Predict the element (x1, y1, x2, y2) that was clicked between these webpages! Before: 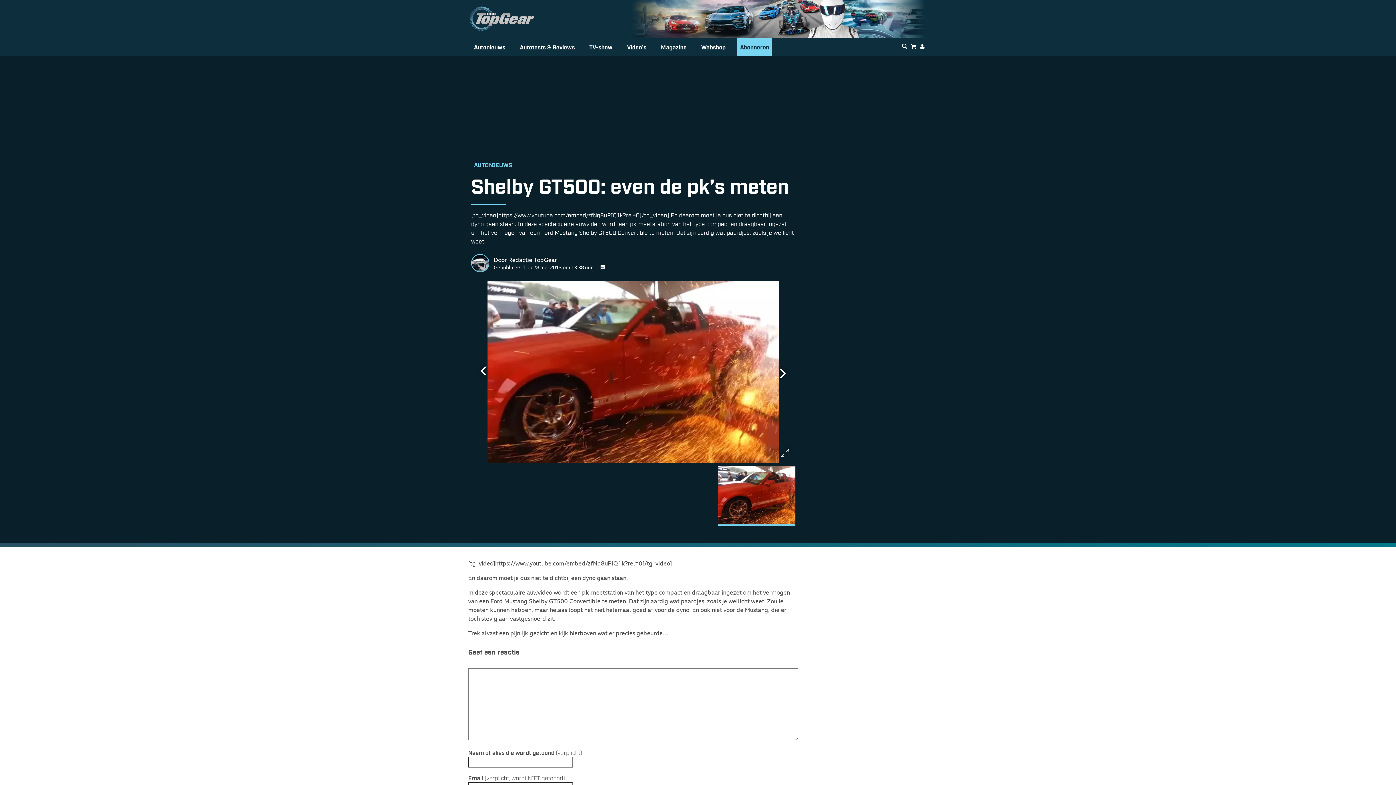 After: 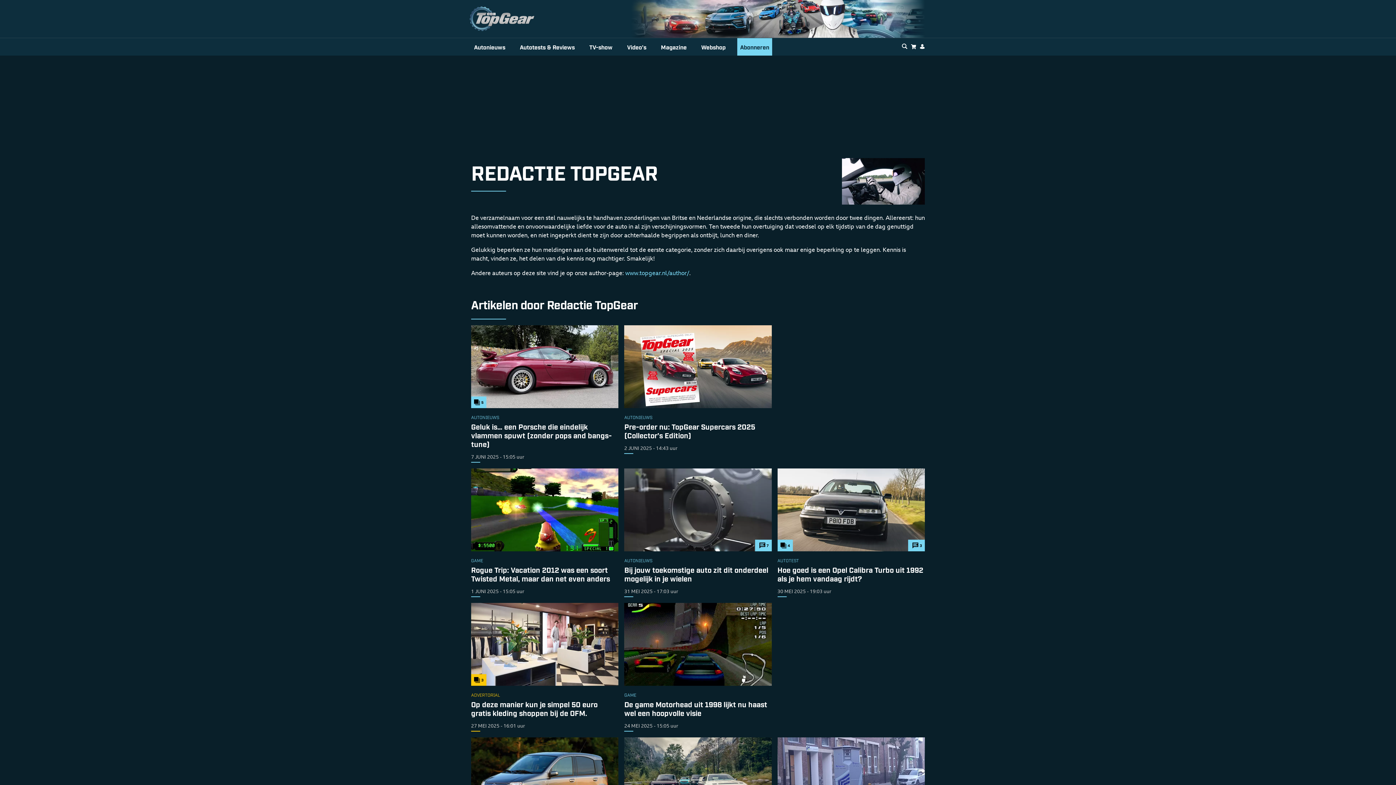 Action: bbox: (508, 256, 557, 264) label: Redactie TopGear